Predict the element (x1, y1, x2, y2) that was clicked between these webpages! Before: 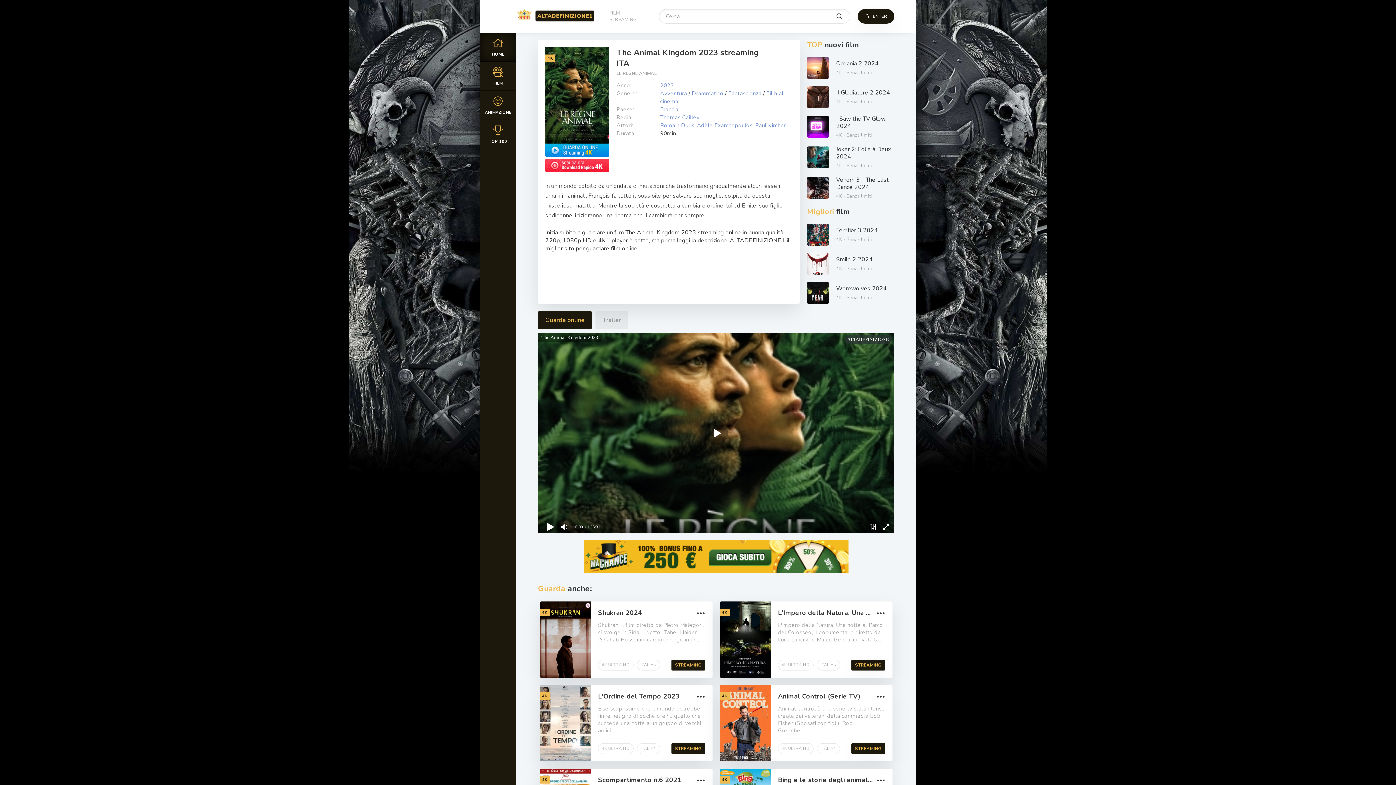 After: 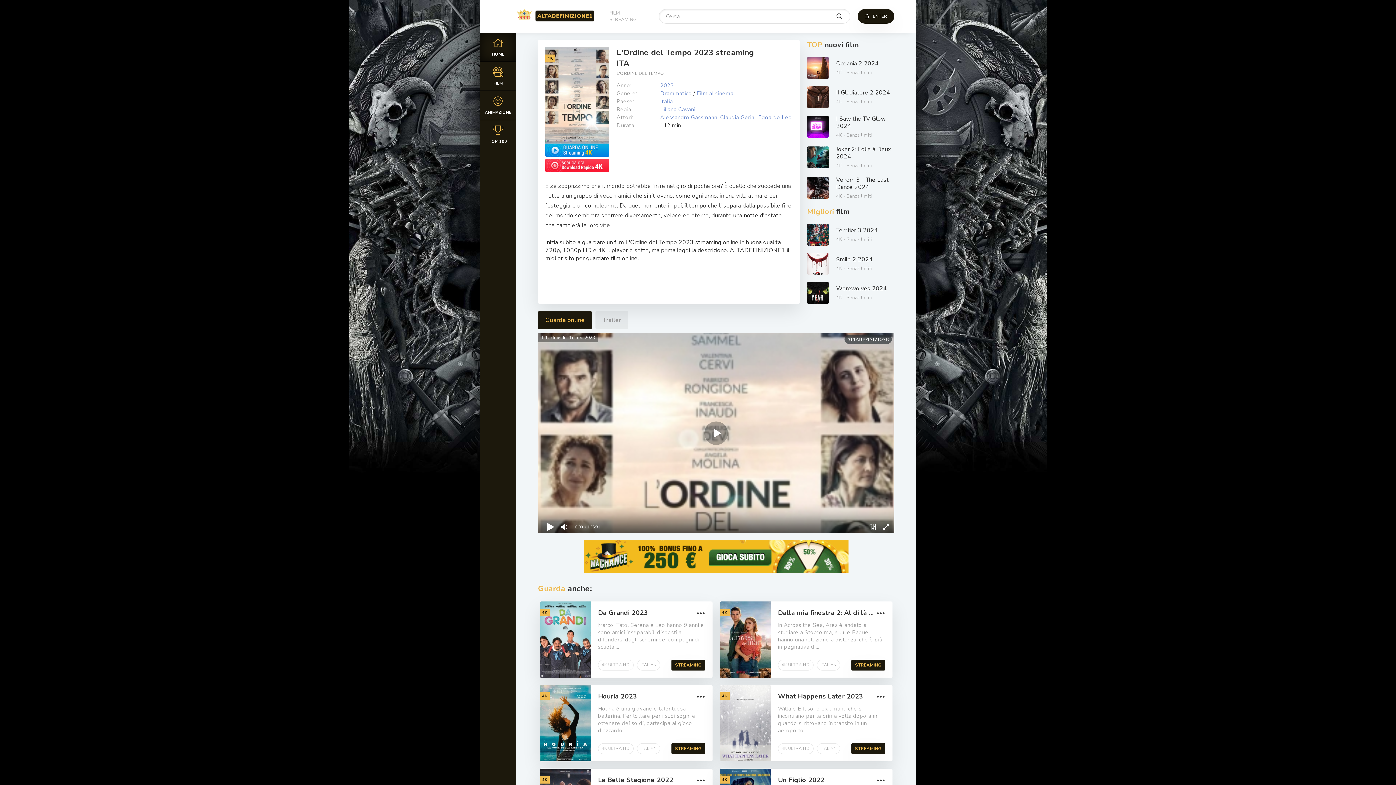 Action: label: STREAMING bbox: (671, 743, 705, 754)